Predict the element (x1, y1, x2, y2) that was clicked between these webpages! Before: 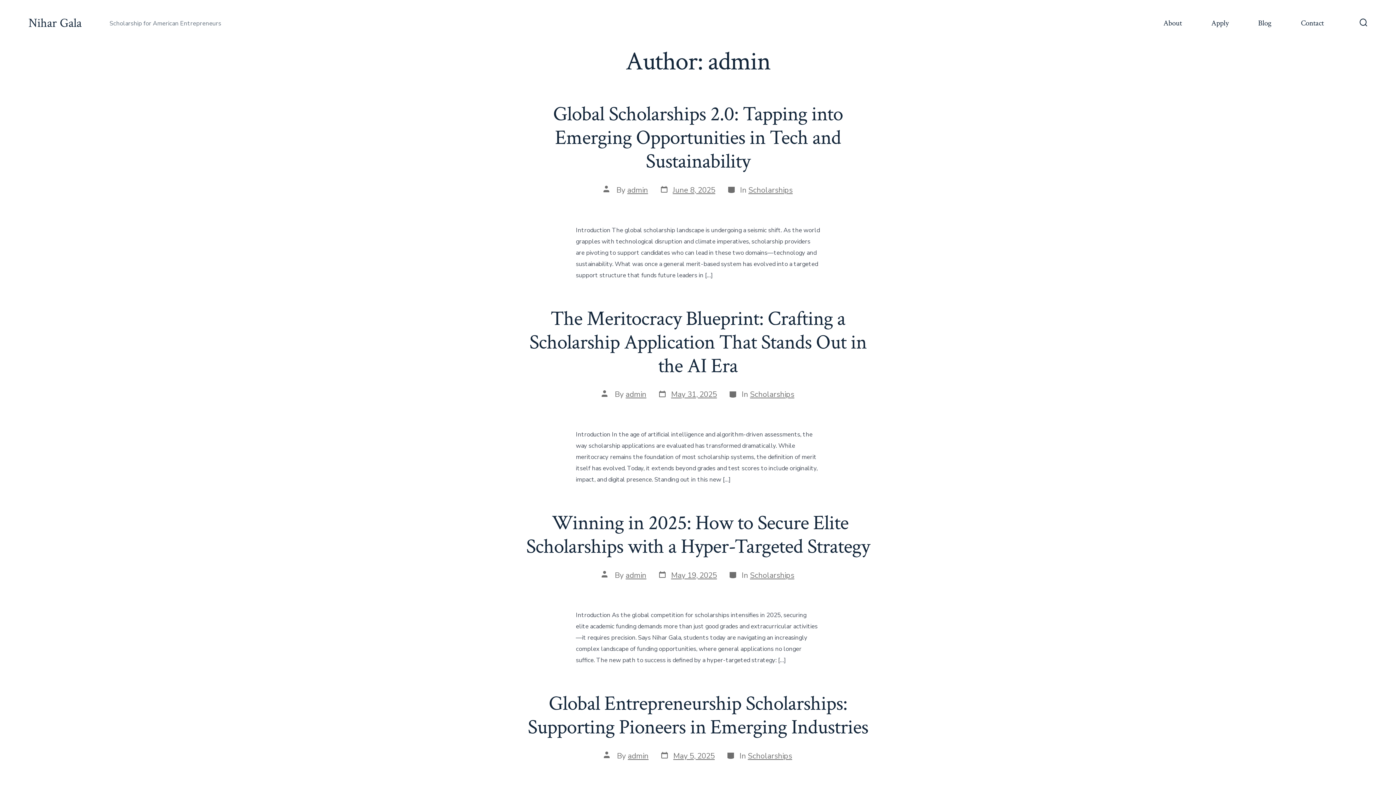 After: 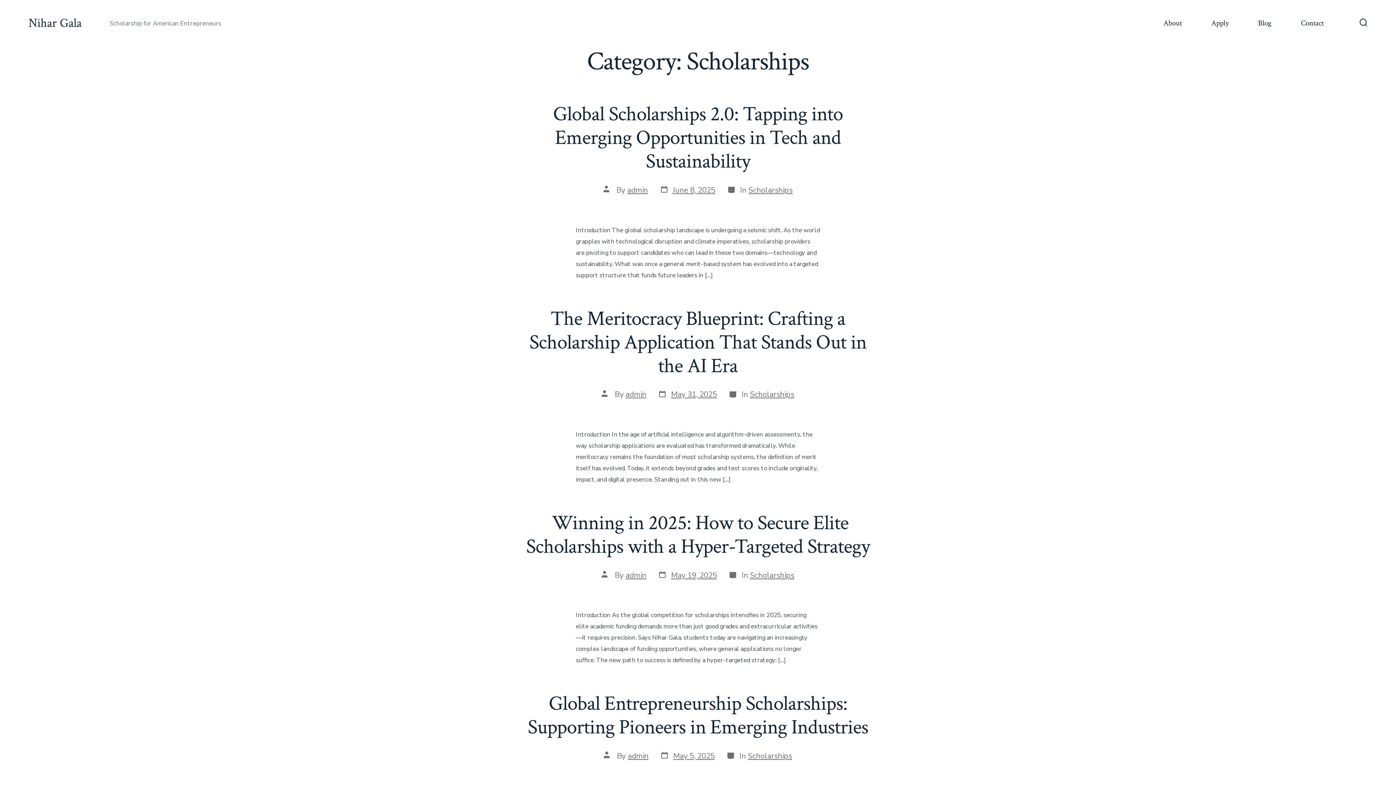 Action: bbox: (750, 389, 794, 399) label: Scholarships